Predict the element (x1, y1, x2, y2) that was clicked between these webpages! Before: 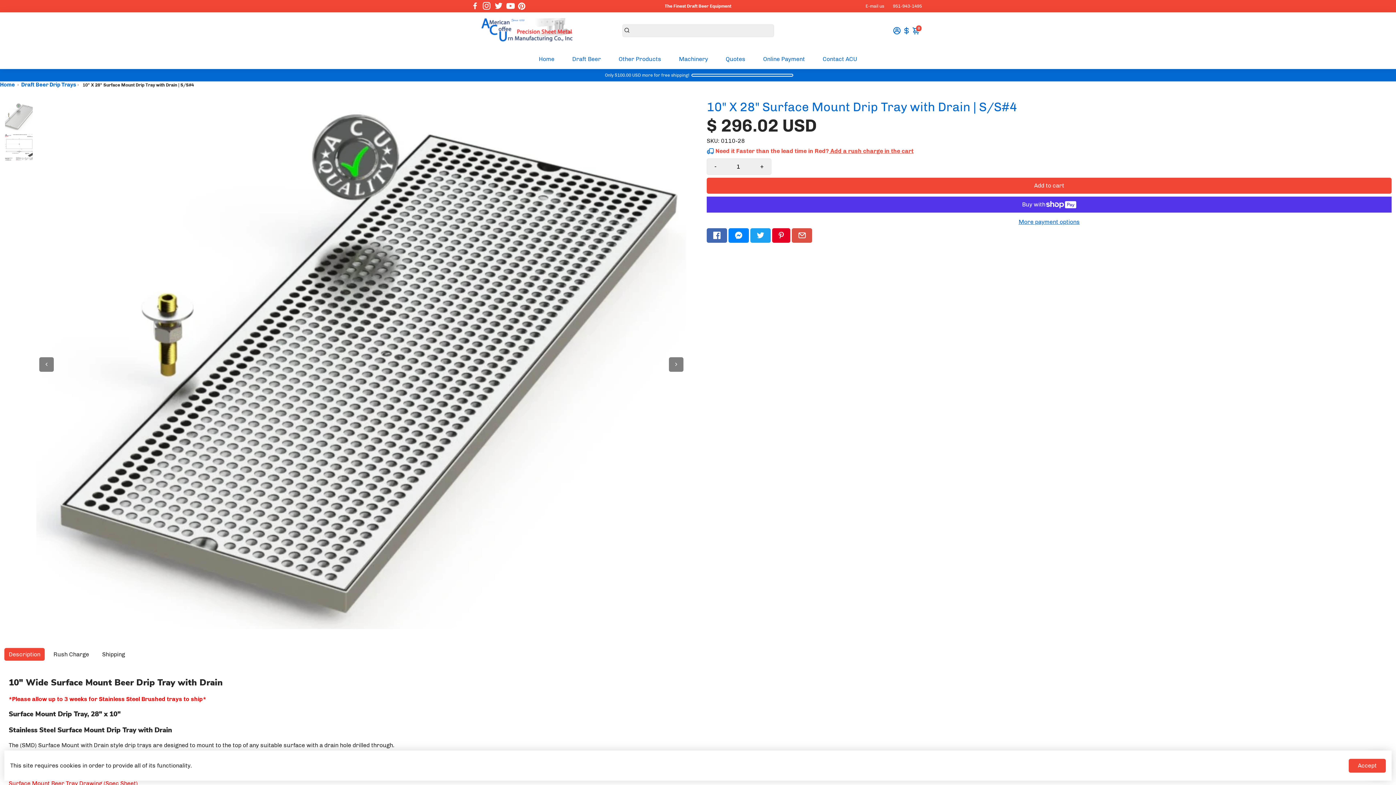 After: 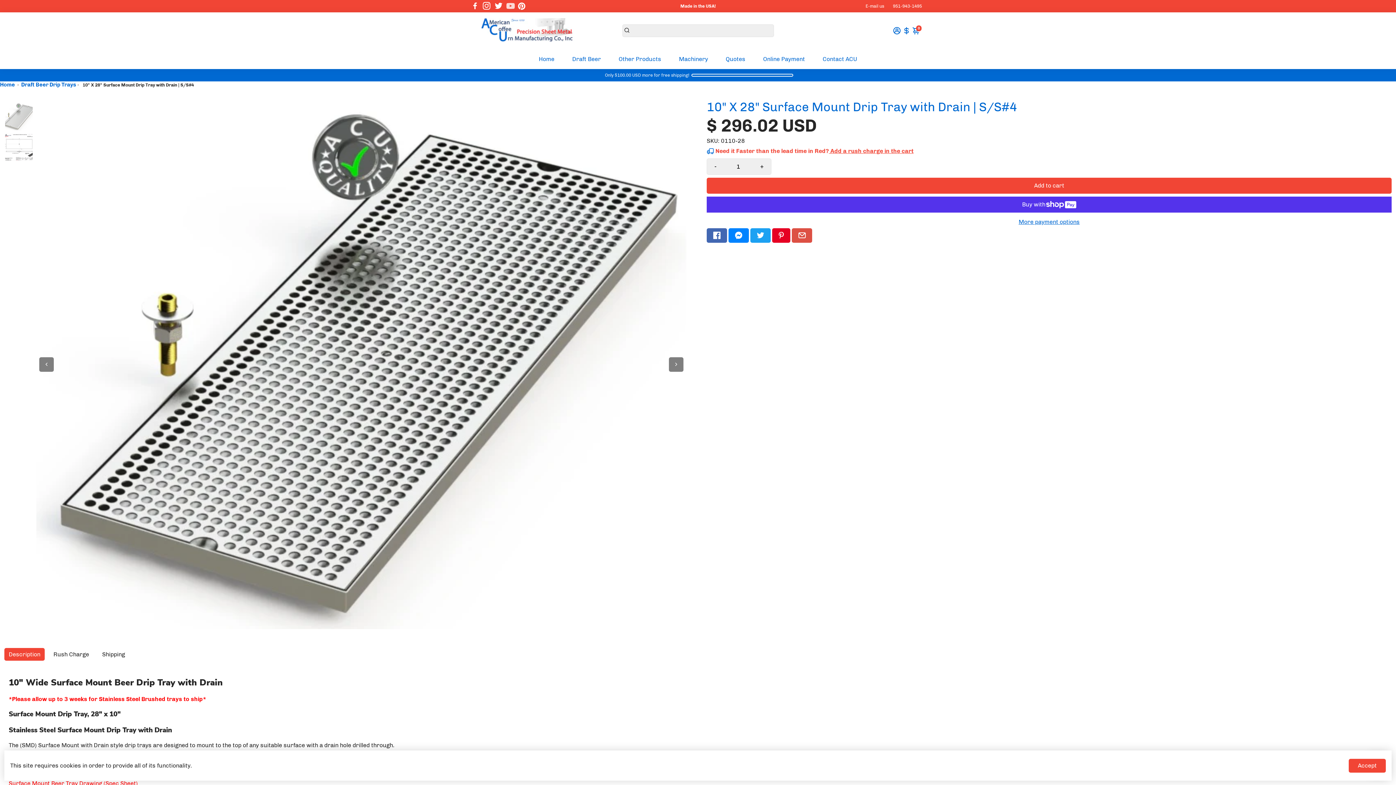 Action: label: Go to Youtube bbox: (506, 2, 515, 9)